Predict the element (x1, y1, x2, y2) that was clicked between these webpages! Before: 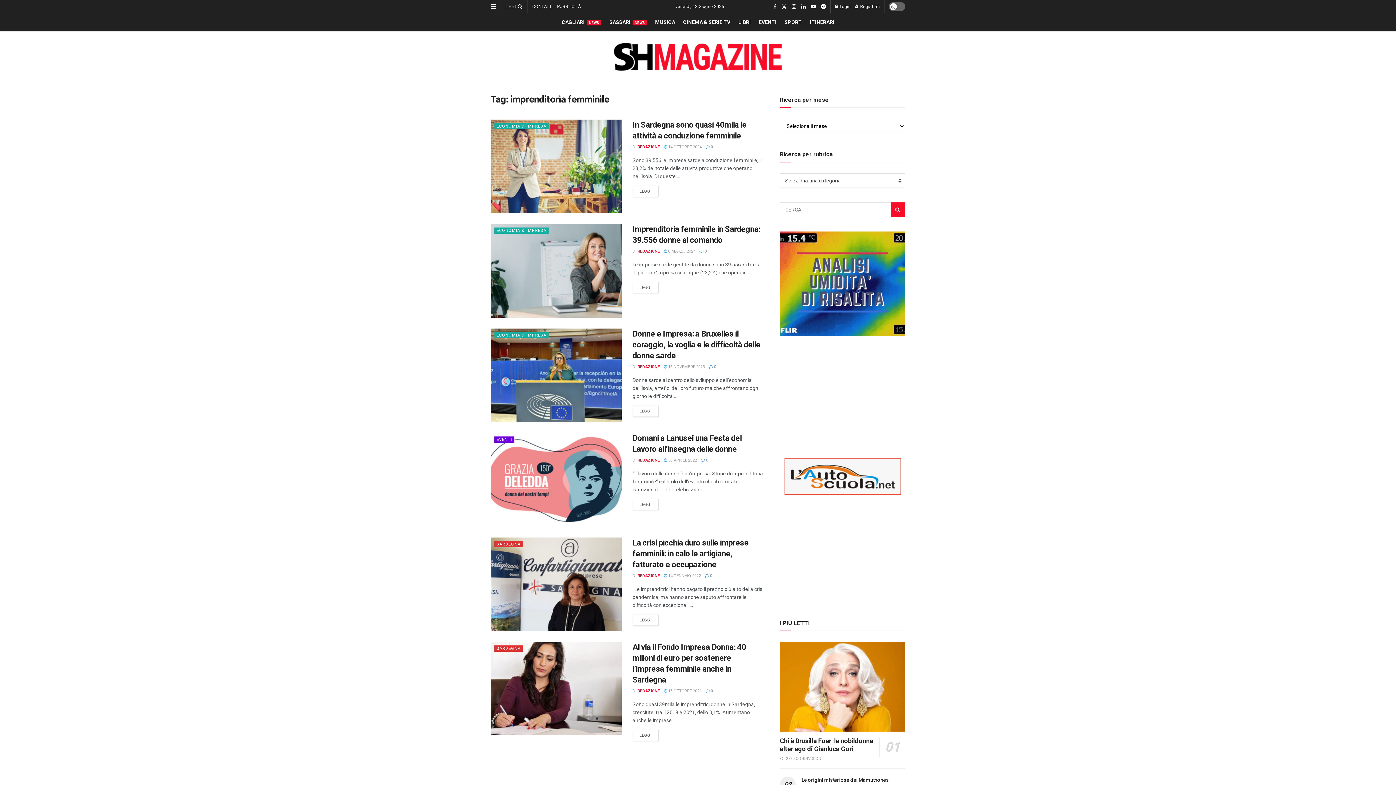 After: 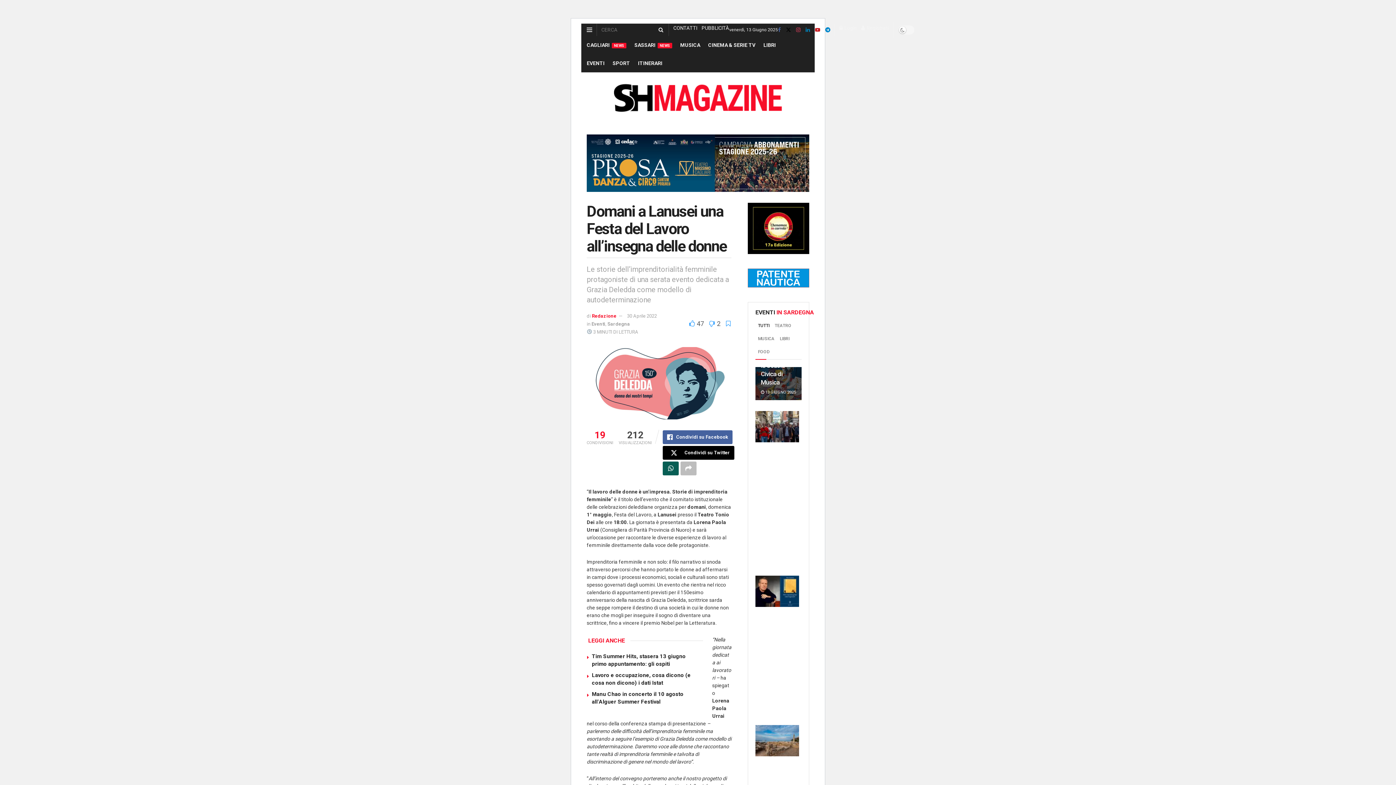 Action: label: Read article: Domani a Lanusei una Festa del Lavoro all’insegna delle donne bbox: (490, 433, 621, 526)